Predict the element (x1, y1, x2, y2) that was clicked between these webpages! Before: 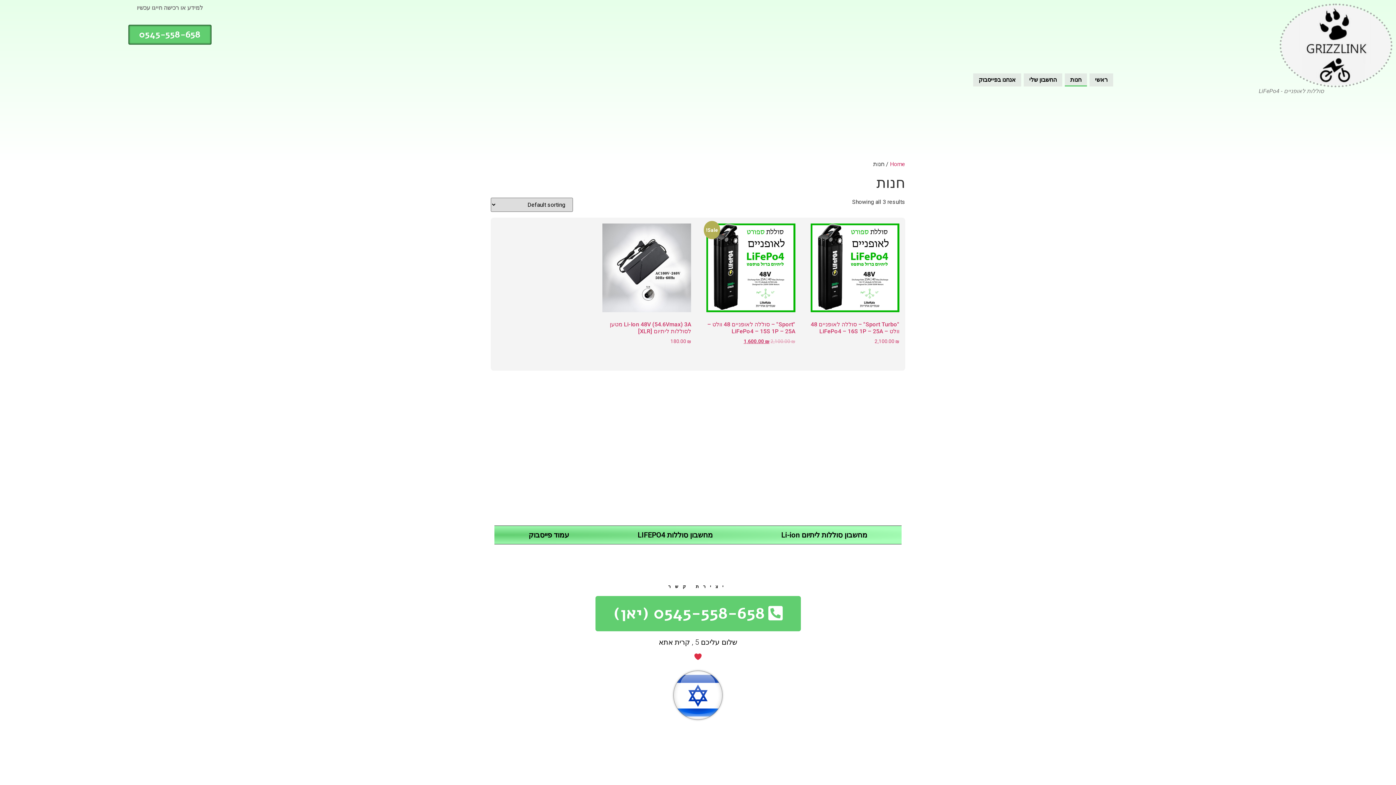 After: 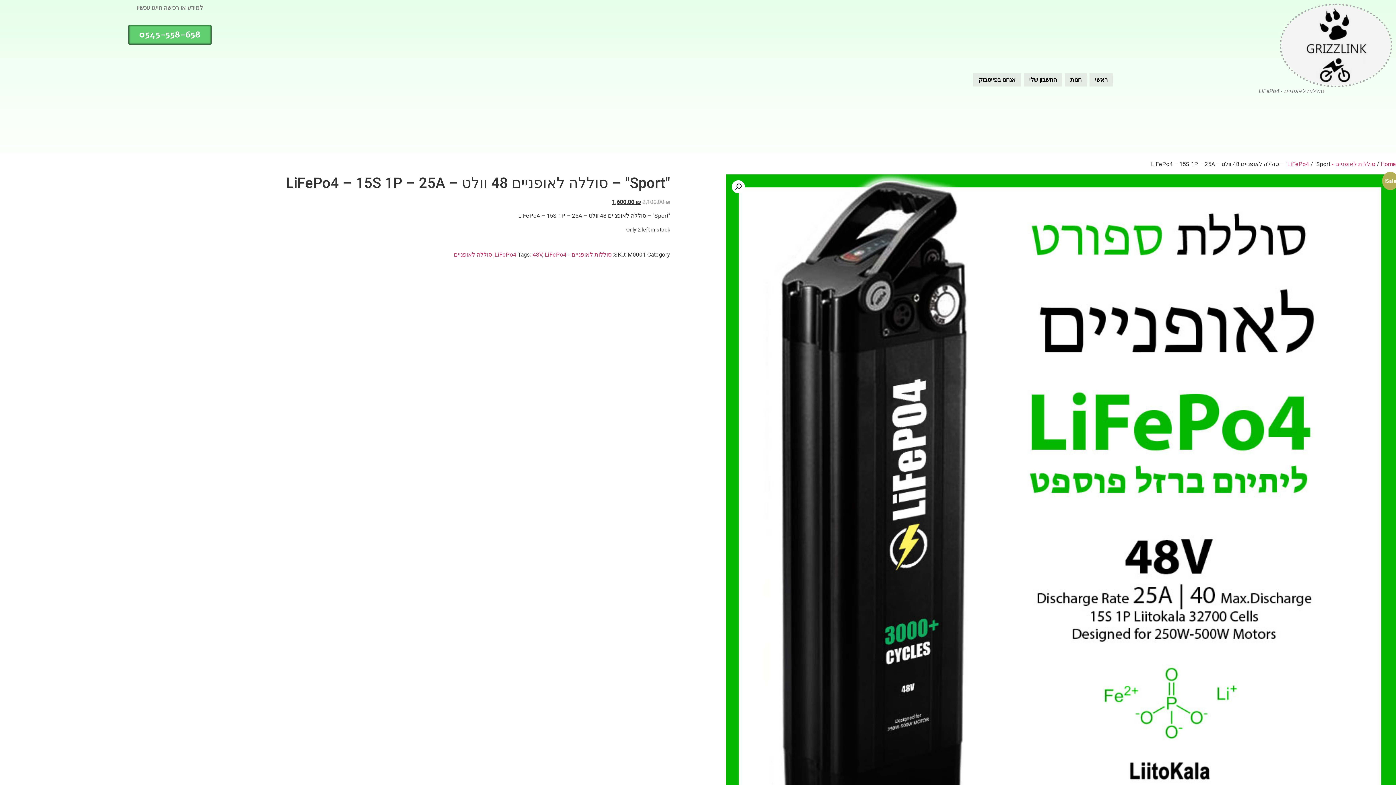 Action: bbox: (706, 223, 795, 345) label: Sale!
"Sport" – סוללה לאופניים 48 וולט – LiFePo4 – 15S 1P – 25A
2,100.00 ₪ 
Original price was: 2,100.00 ₪.
1,600.00 ₪
Current price is: 1,600.00 ₪.